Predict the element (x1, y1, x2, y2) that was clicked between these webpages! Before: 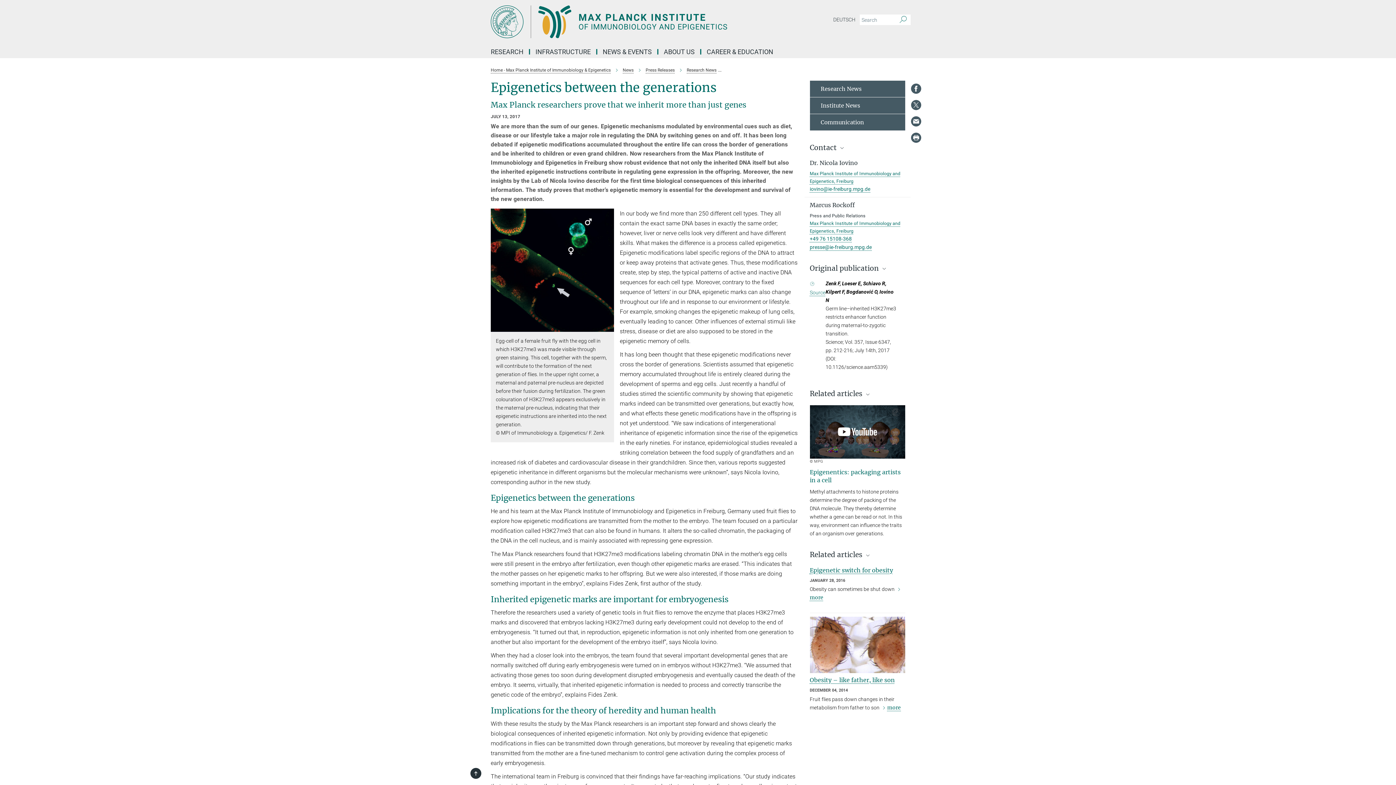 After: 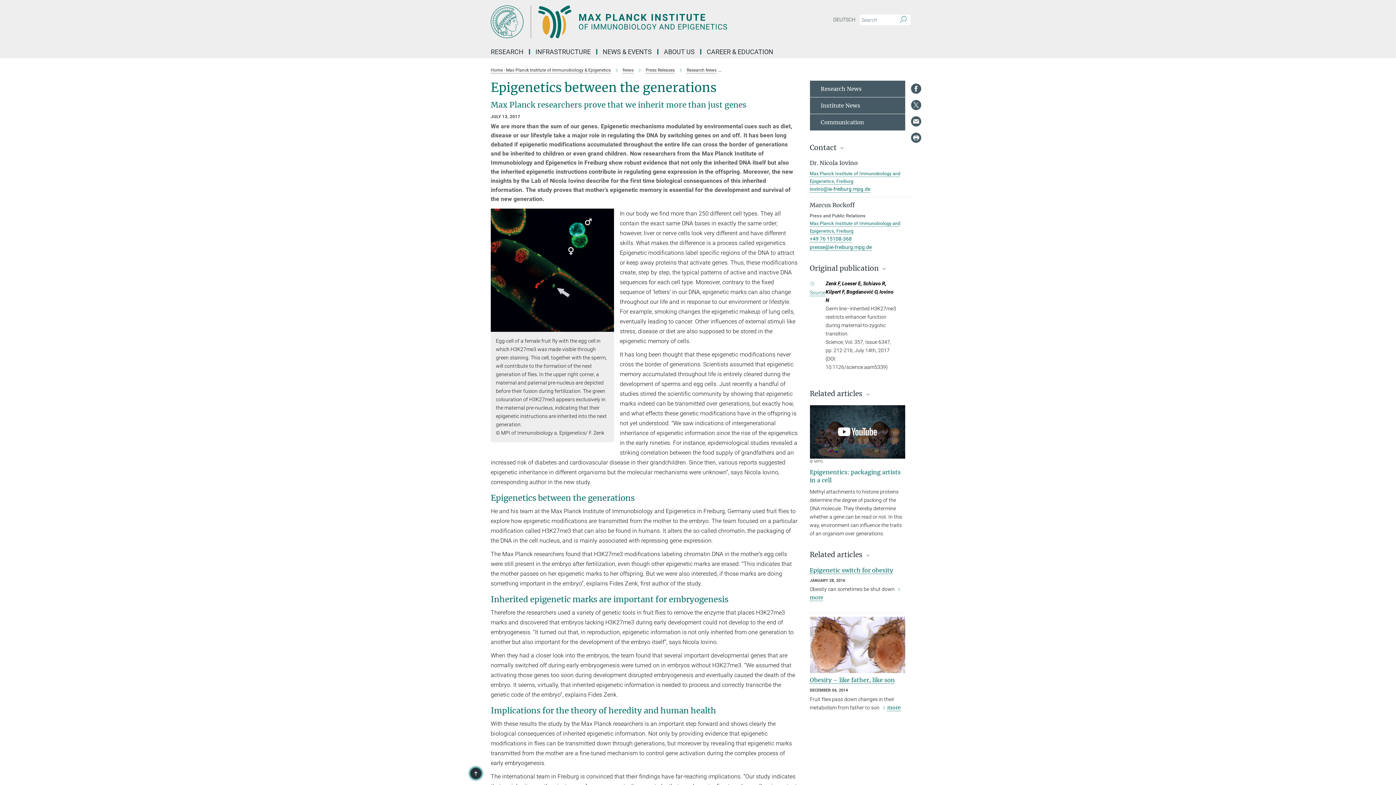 Action: bbox: (470, 768, 481, 779) label: TOP